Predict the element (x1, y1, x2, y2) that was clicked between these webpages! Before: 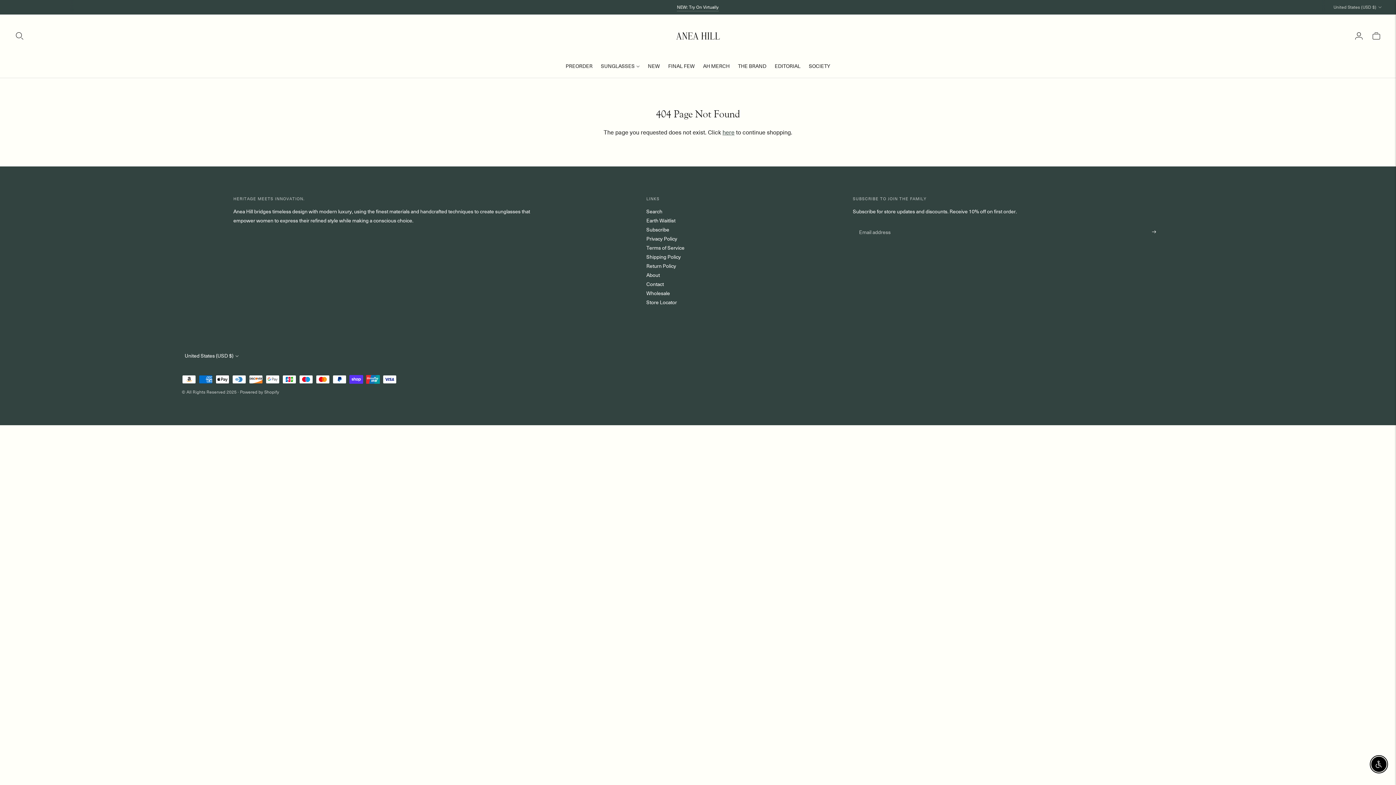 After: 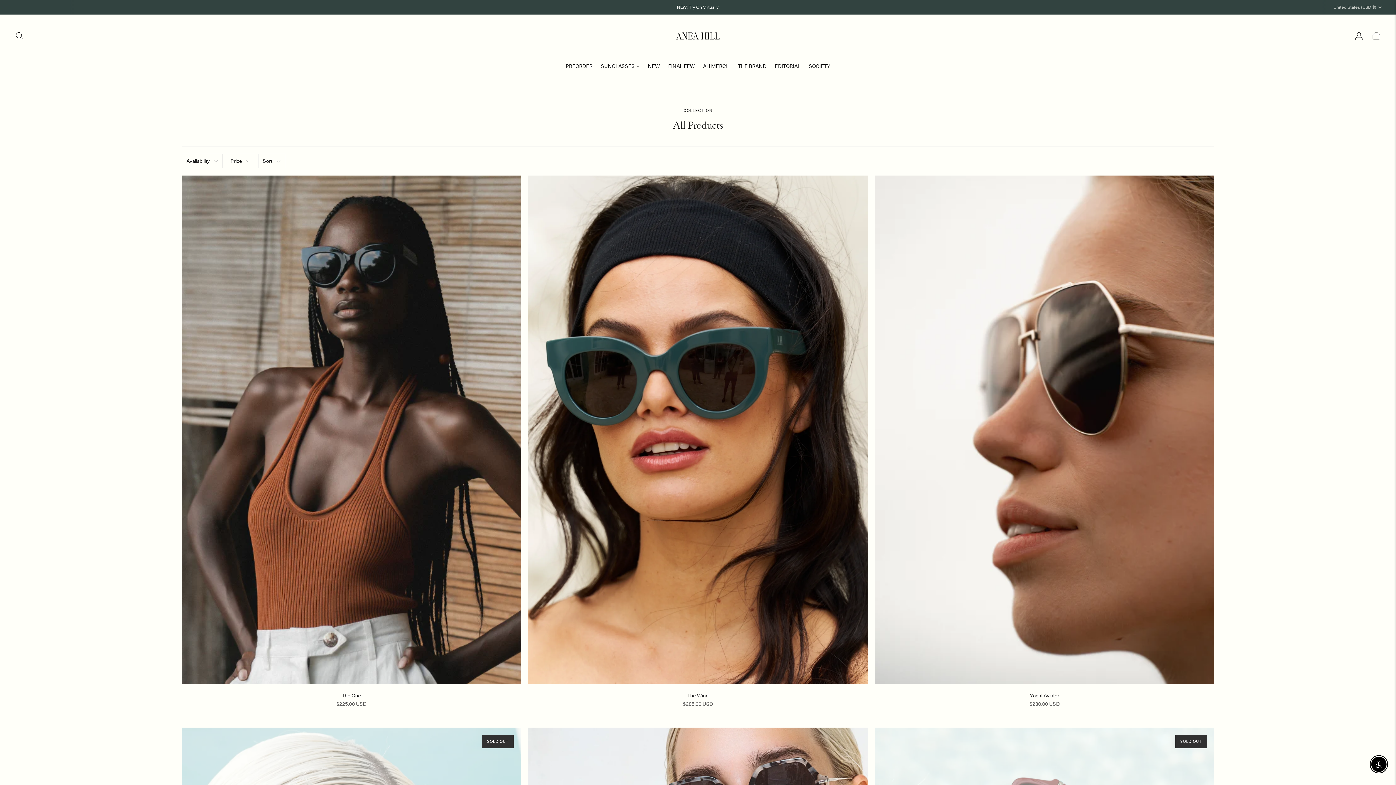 Action: bbox: (722, 128, 734, 136) label: here